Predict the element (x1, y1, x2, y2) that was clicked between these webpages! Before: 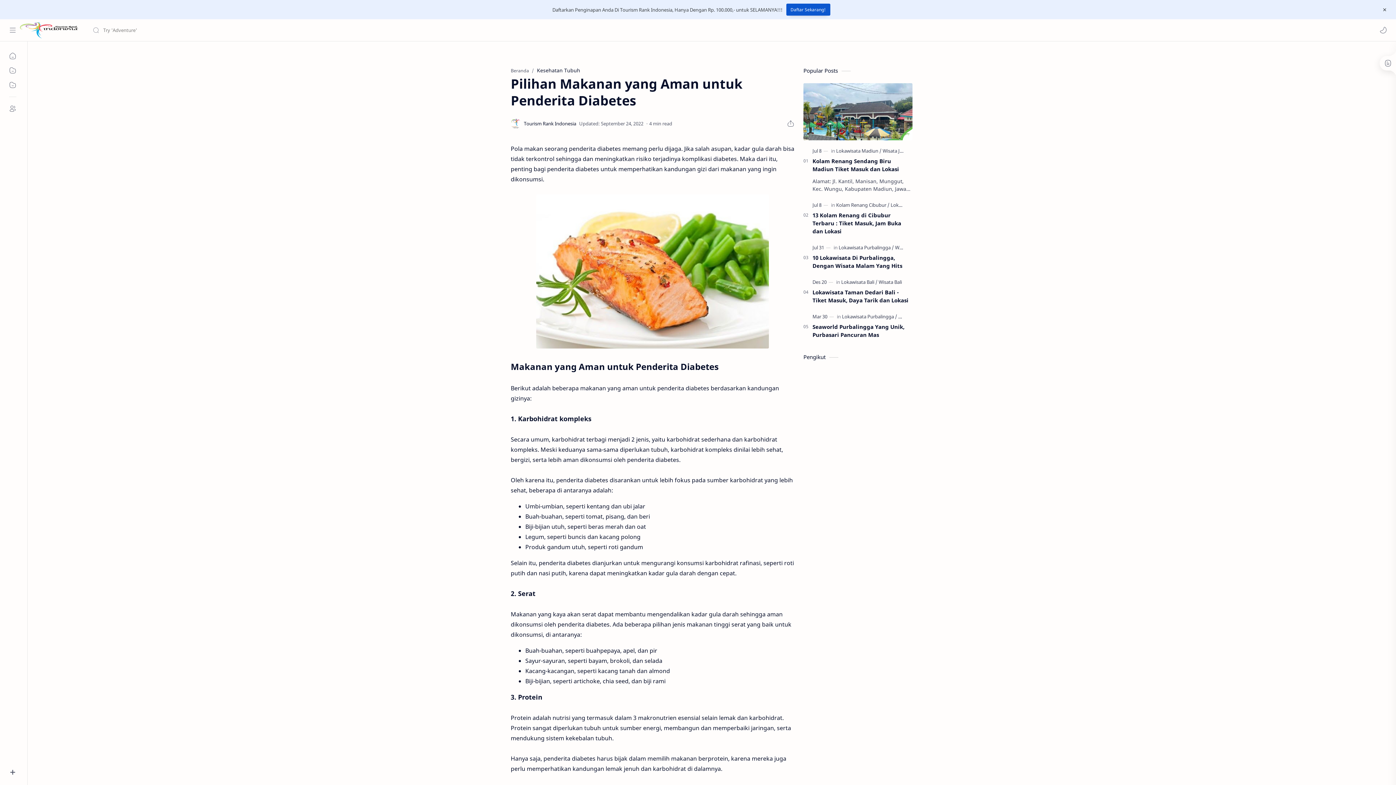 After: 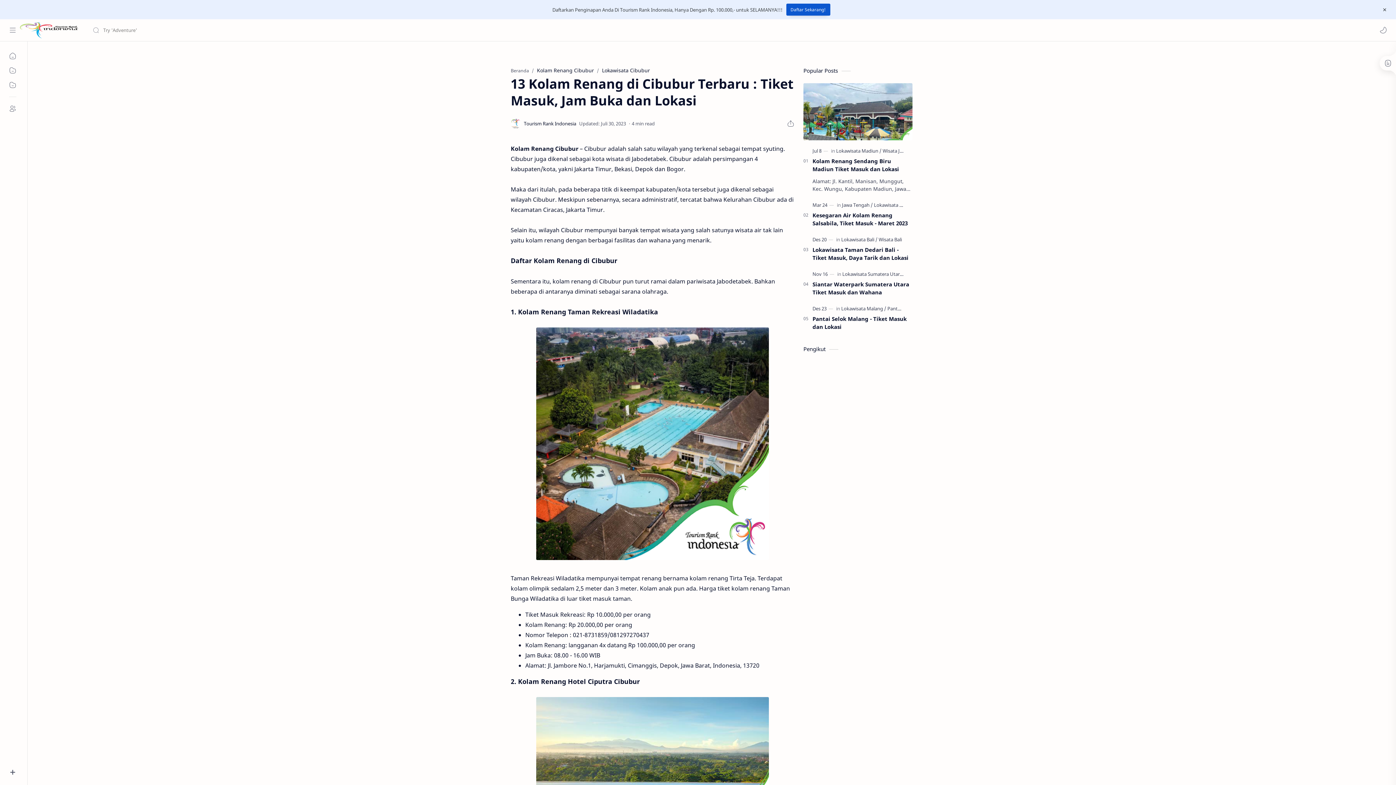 Action: label: 13 Kolam Renang di Cibubur Terbaru : Tiket Masuk, Jam Buka dan Lokasi bbox: (812, 211, 912, 235)